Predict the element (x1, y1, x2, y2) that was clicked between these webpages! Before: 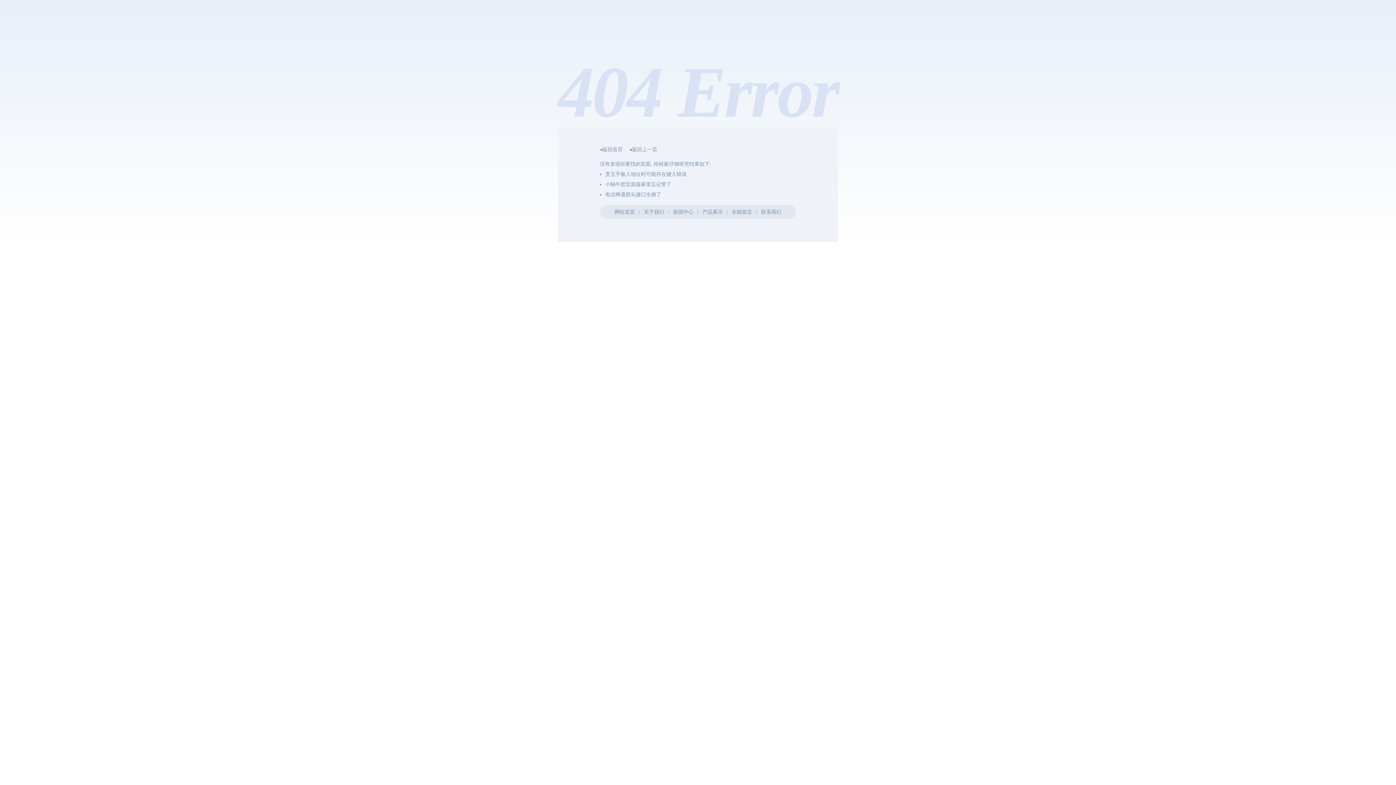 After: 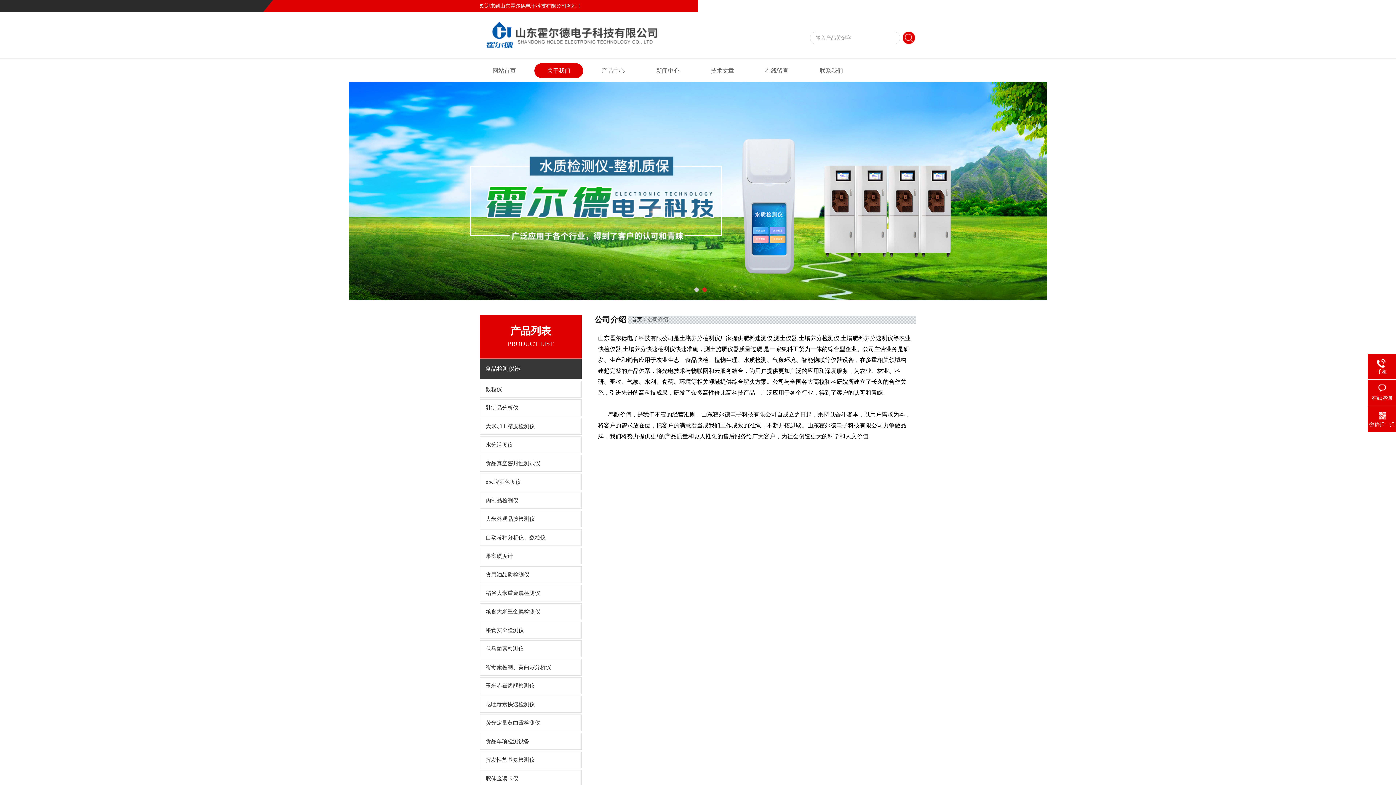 Action: label: 关于我们 bbox: (644, 209, 664, 214)